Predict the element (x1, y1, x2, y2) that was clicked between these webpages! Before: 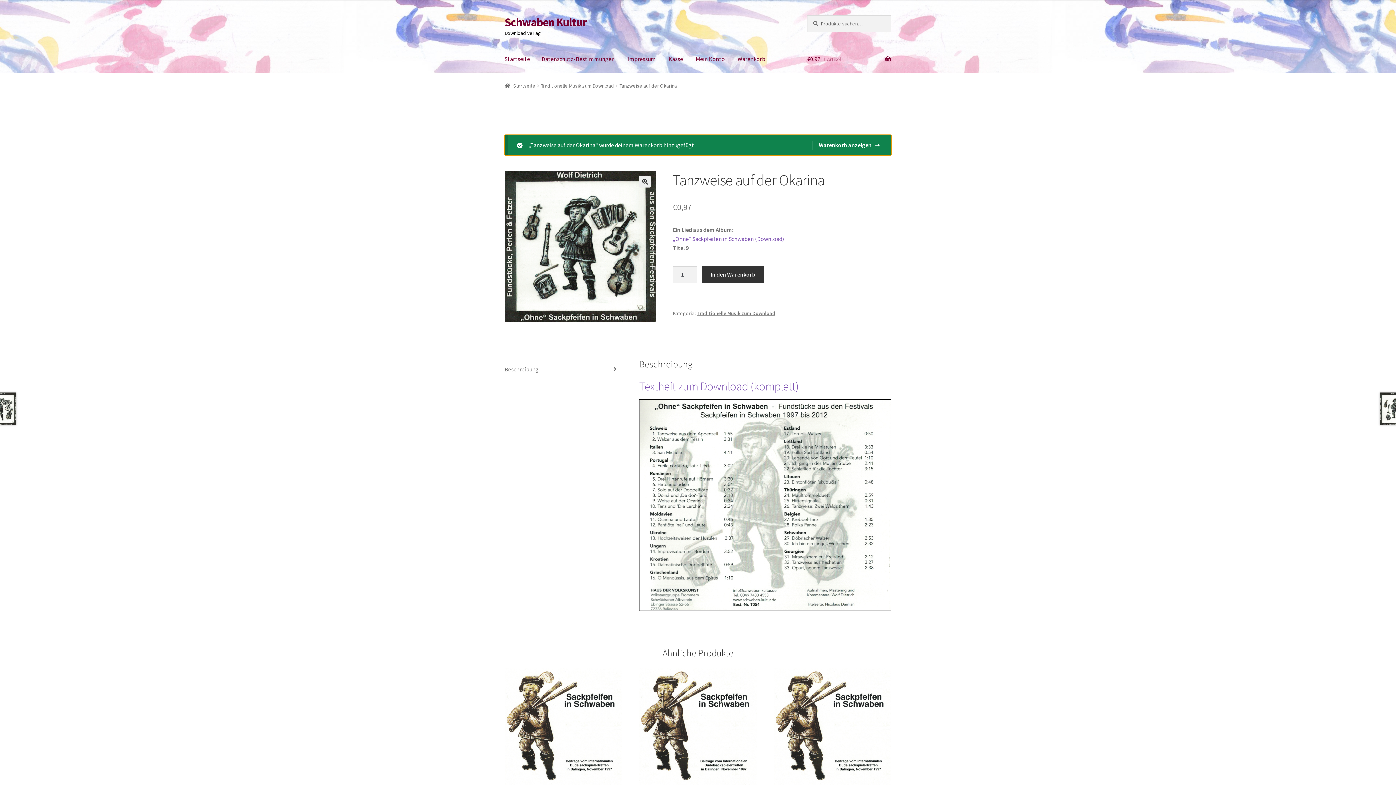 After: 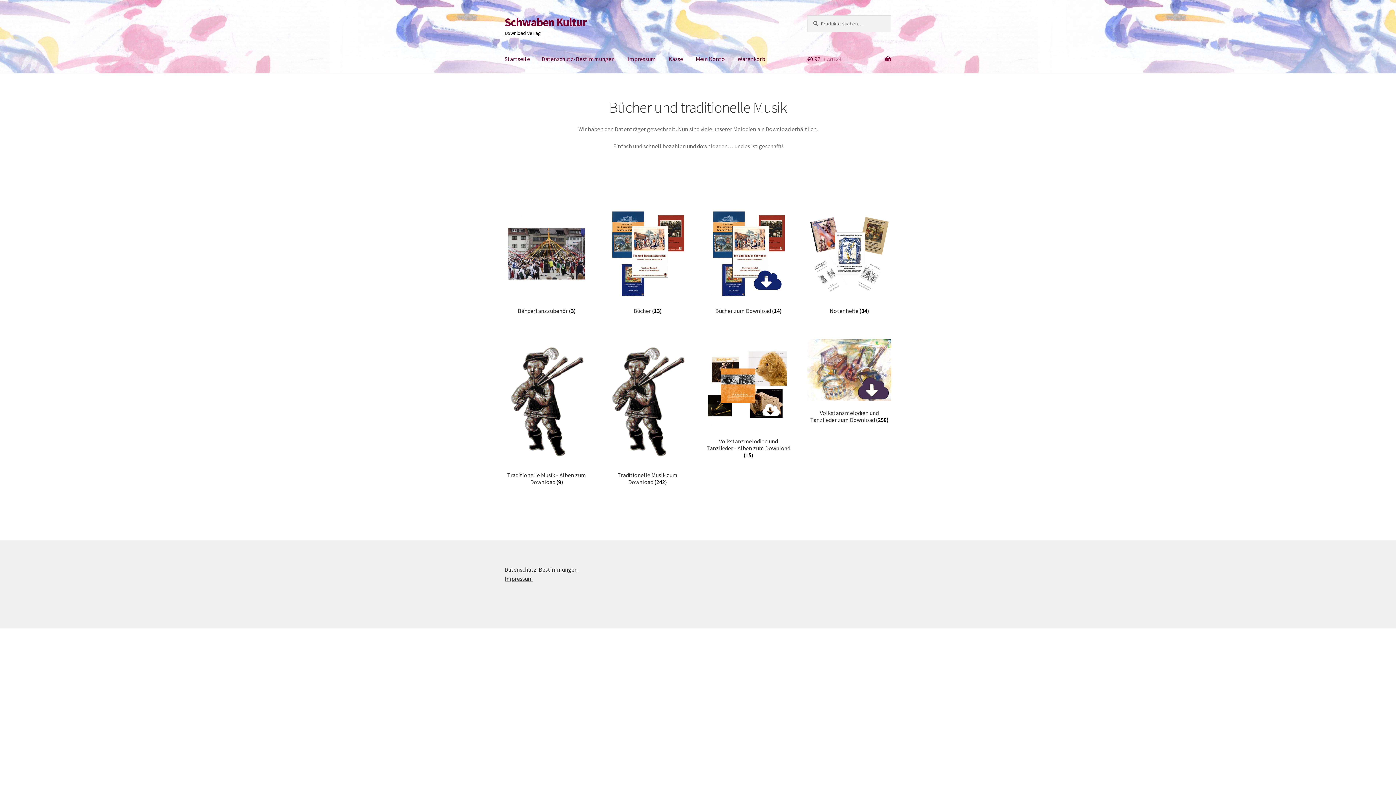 Action: bbox: (504, 82, 535, 89) label: Startseite